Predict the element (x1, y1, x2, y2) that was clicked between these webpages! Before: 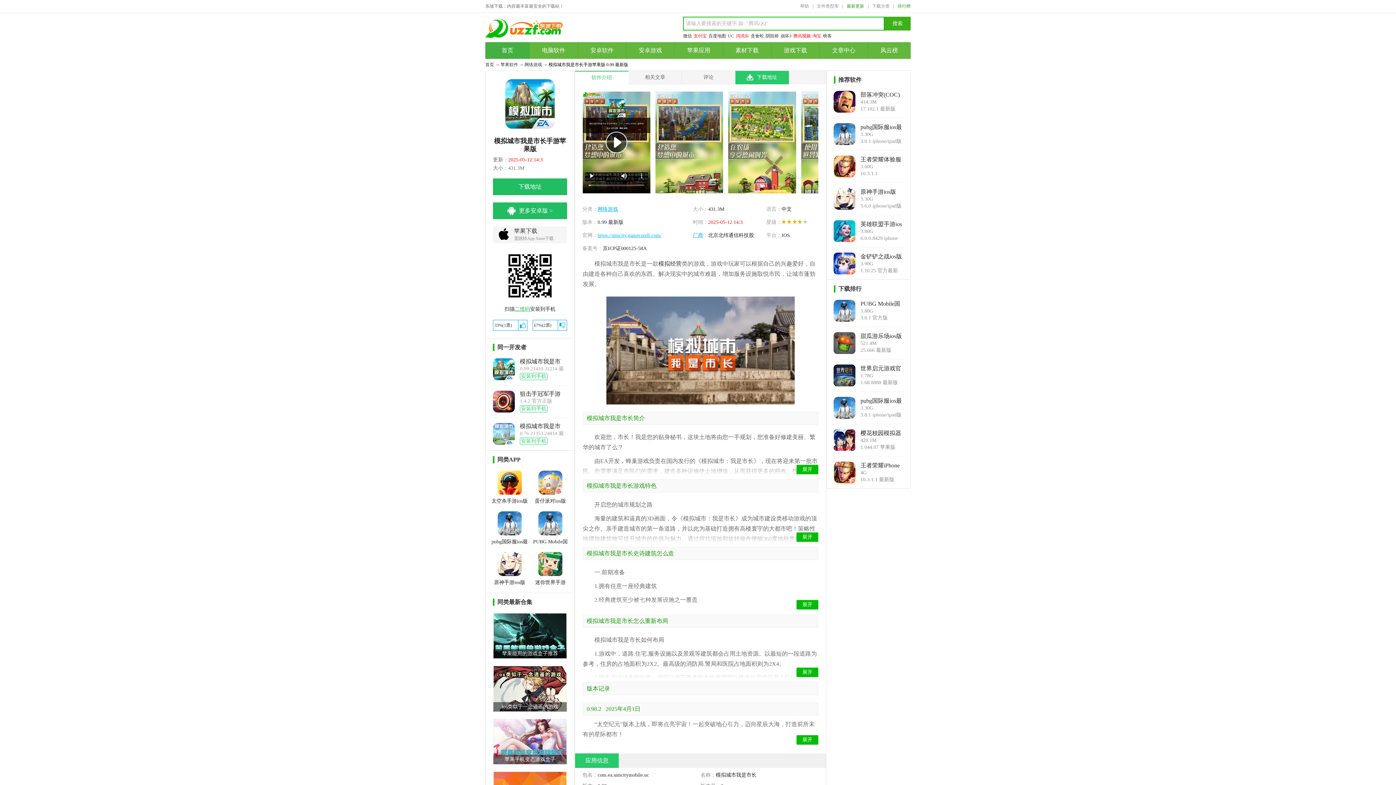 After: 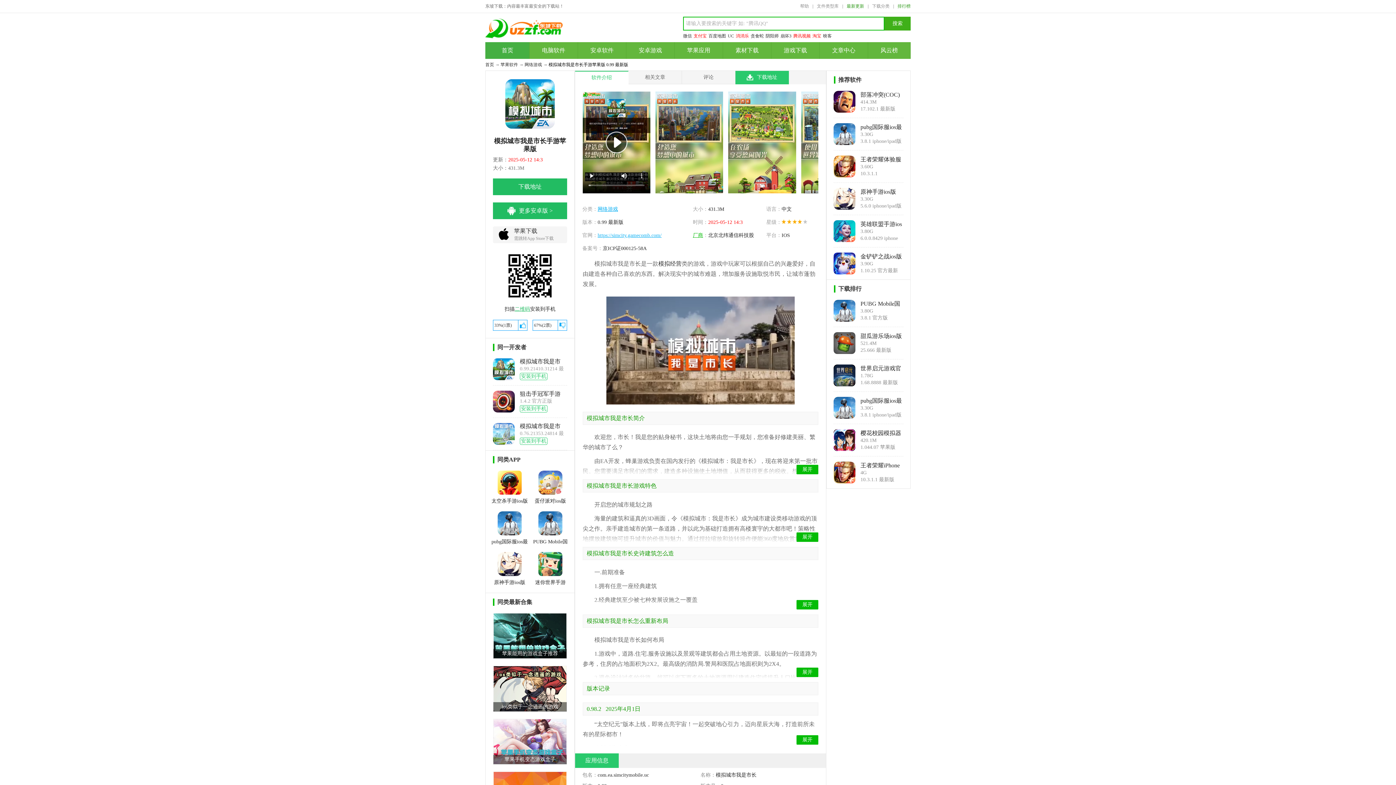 Action: bbox: (693, 232, 703, 238) label: 厂商